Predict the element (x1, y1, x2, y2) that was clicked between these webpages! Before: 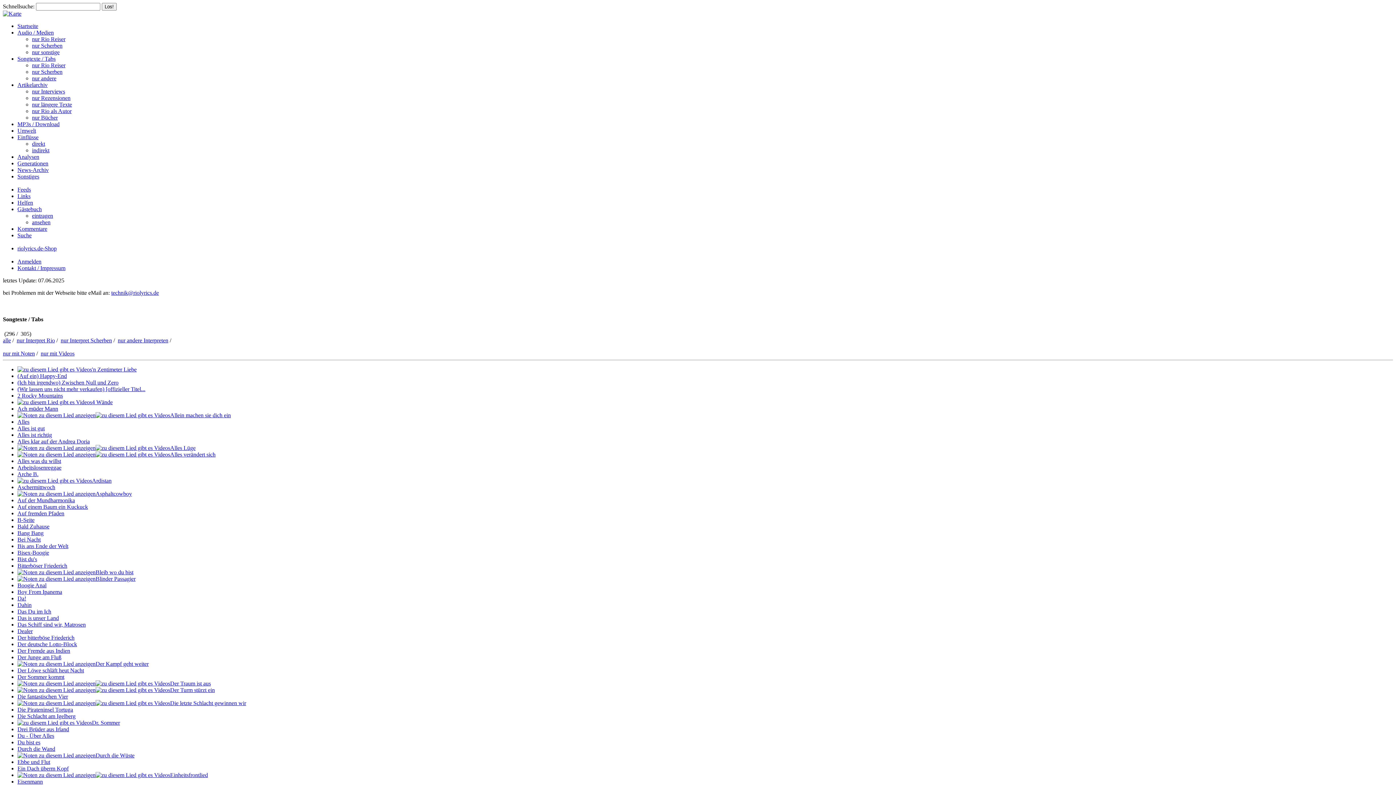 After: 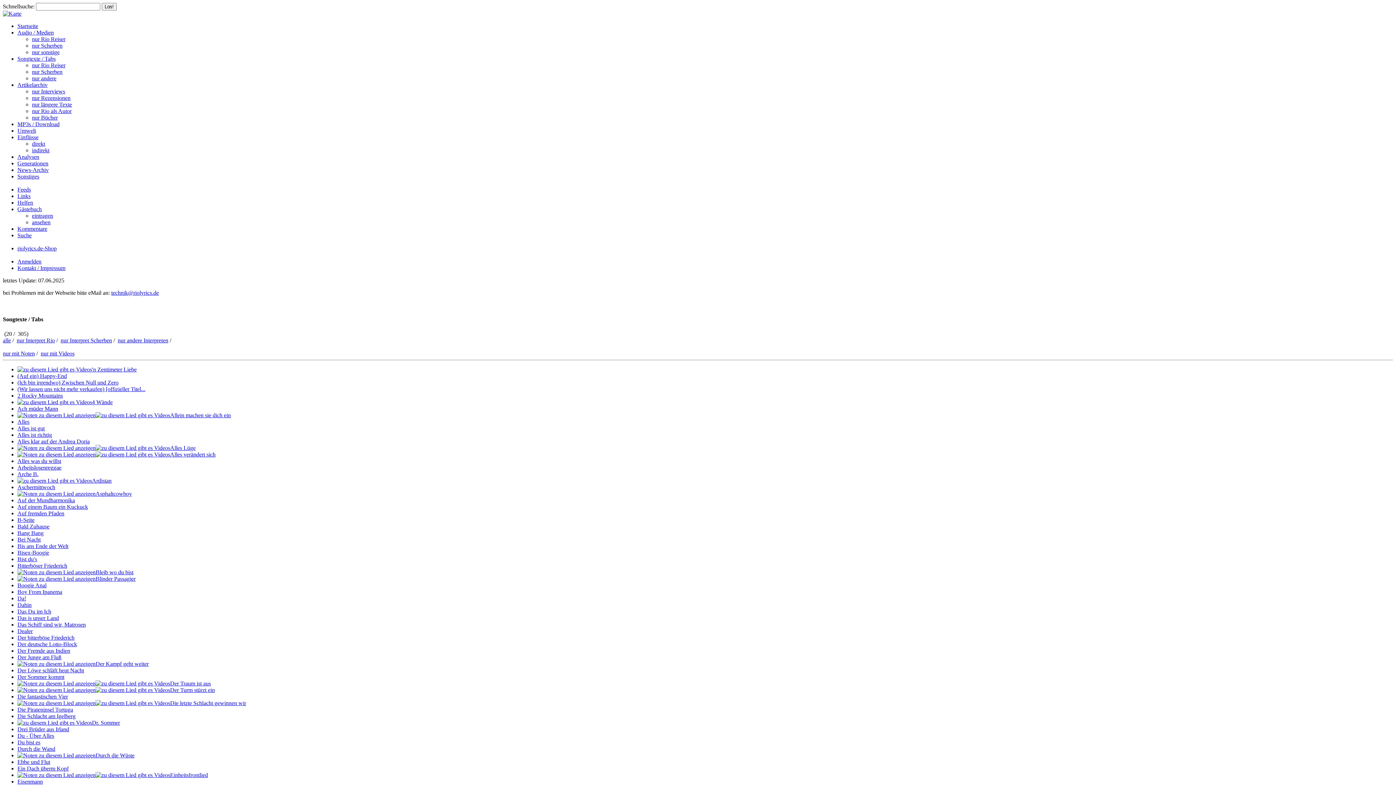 Action: label: Asphaltcowboy bbox: (95, 490, 132, 496)